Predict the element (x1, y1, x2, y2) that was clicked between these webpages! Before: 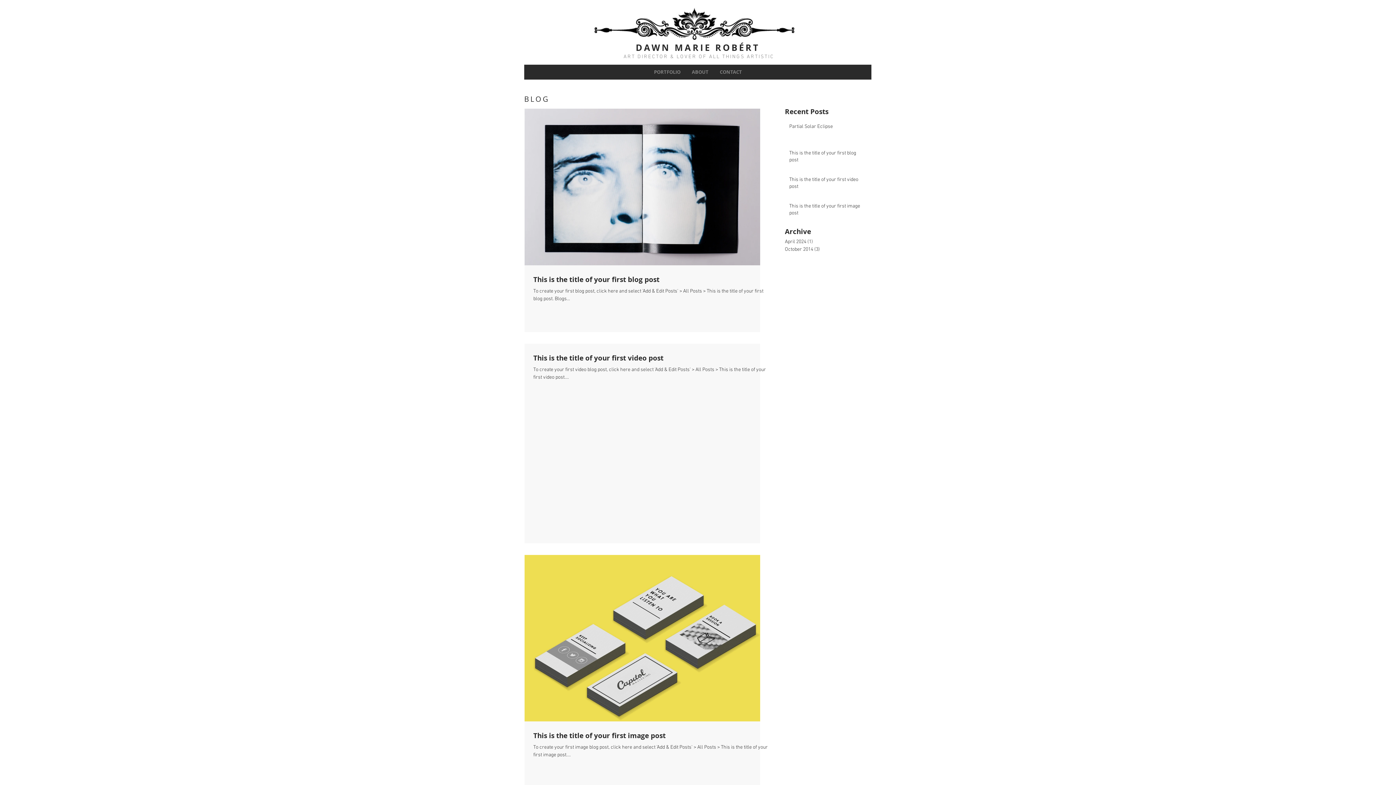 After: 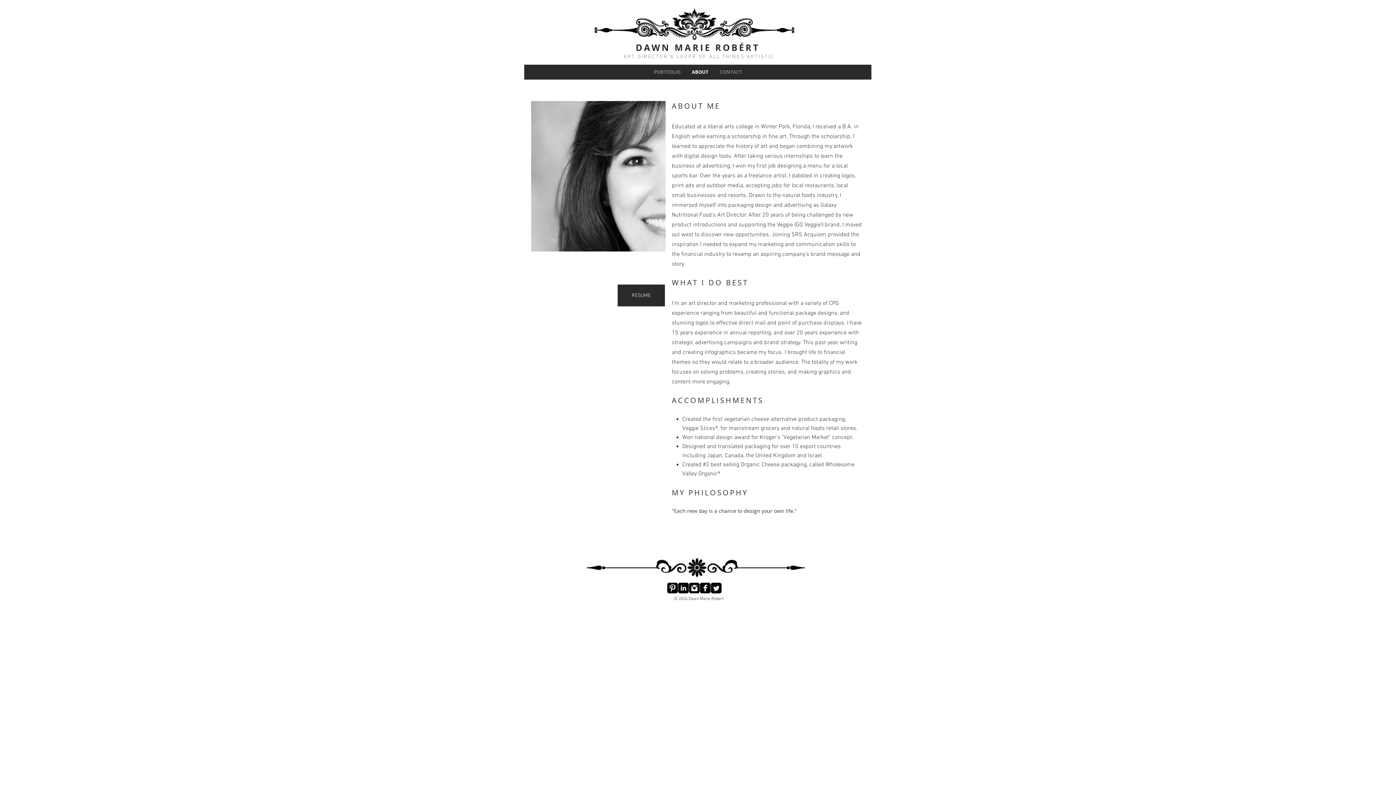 Action: label: ABOUT bbox: (686, 64, 714, 79)